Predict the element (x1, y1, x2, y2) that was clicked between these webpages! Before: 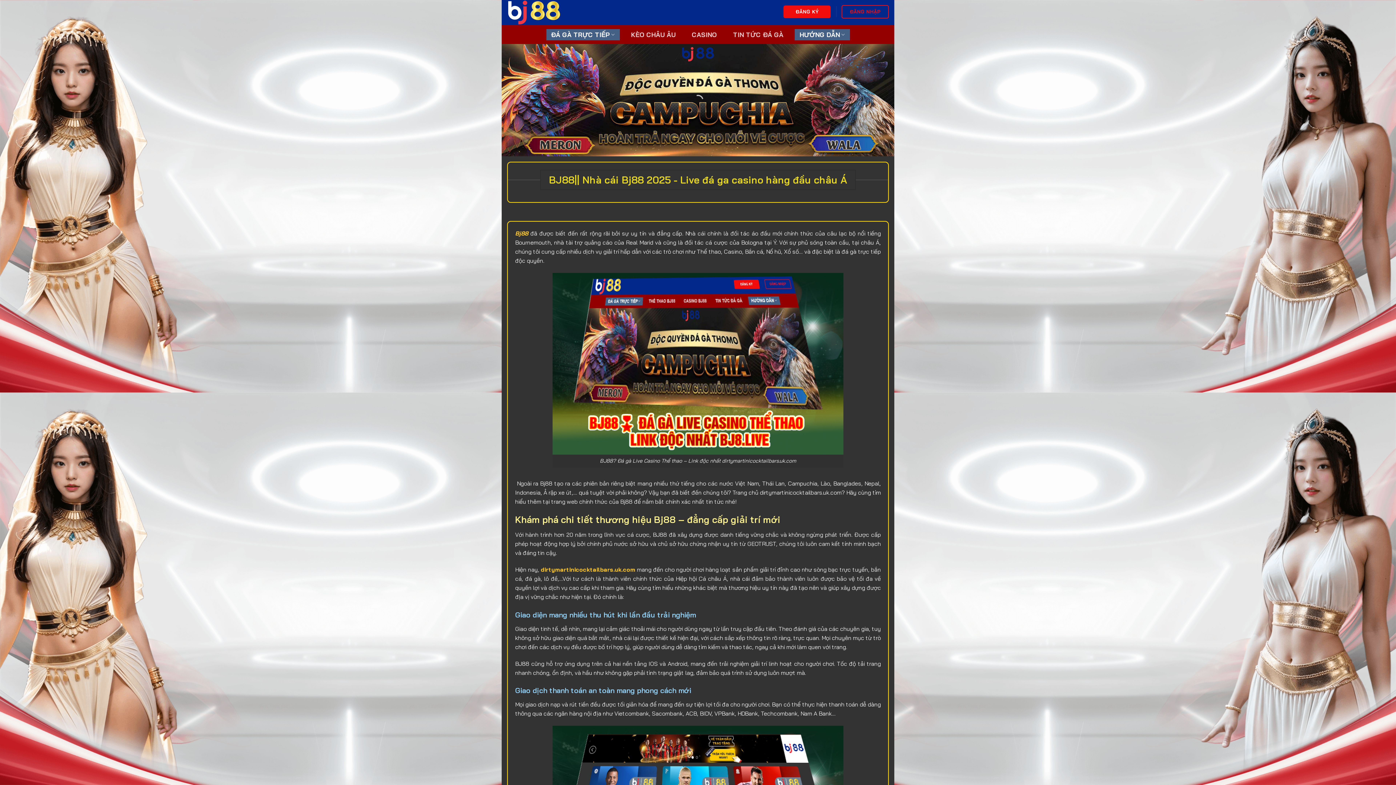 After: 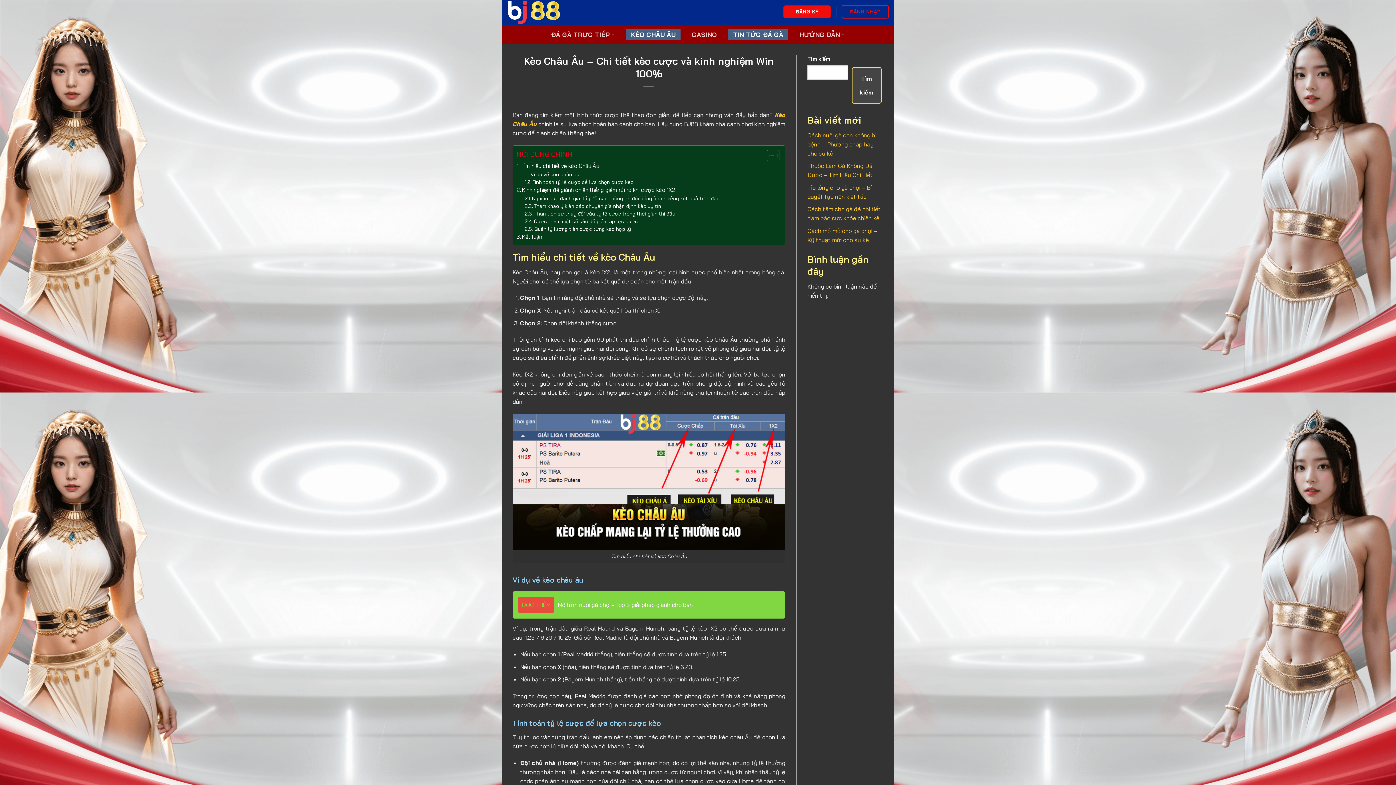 Action: bbox: (626, 28, 680, 40) label: KÈO CHÂU ÂU